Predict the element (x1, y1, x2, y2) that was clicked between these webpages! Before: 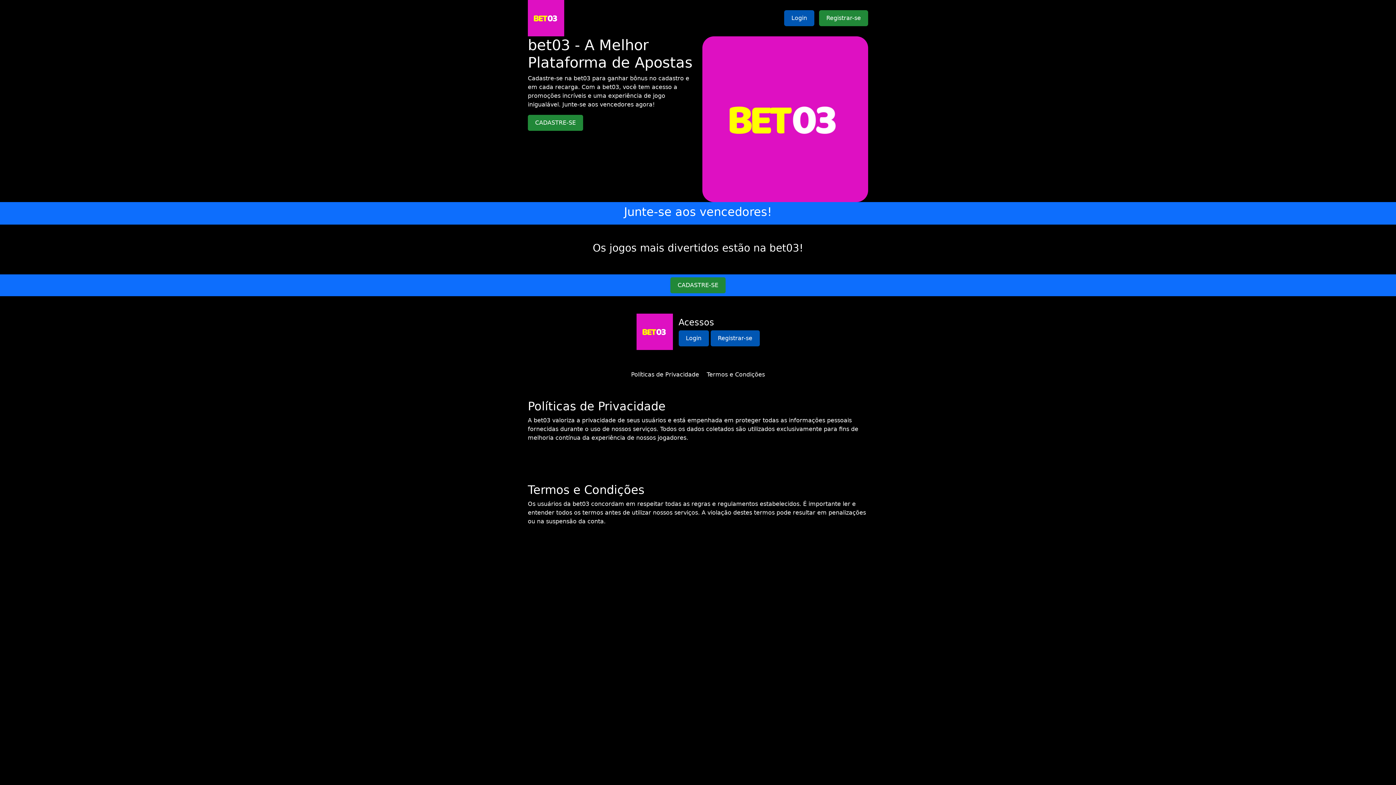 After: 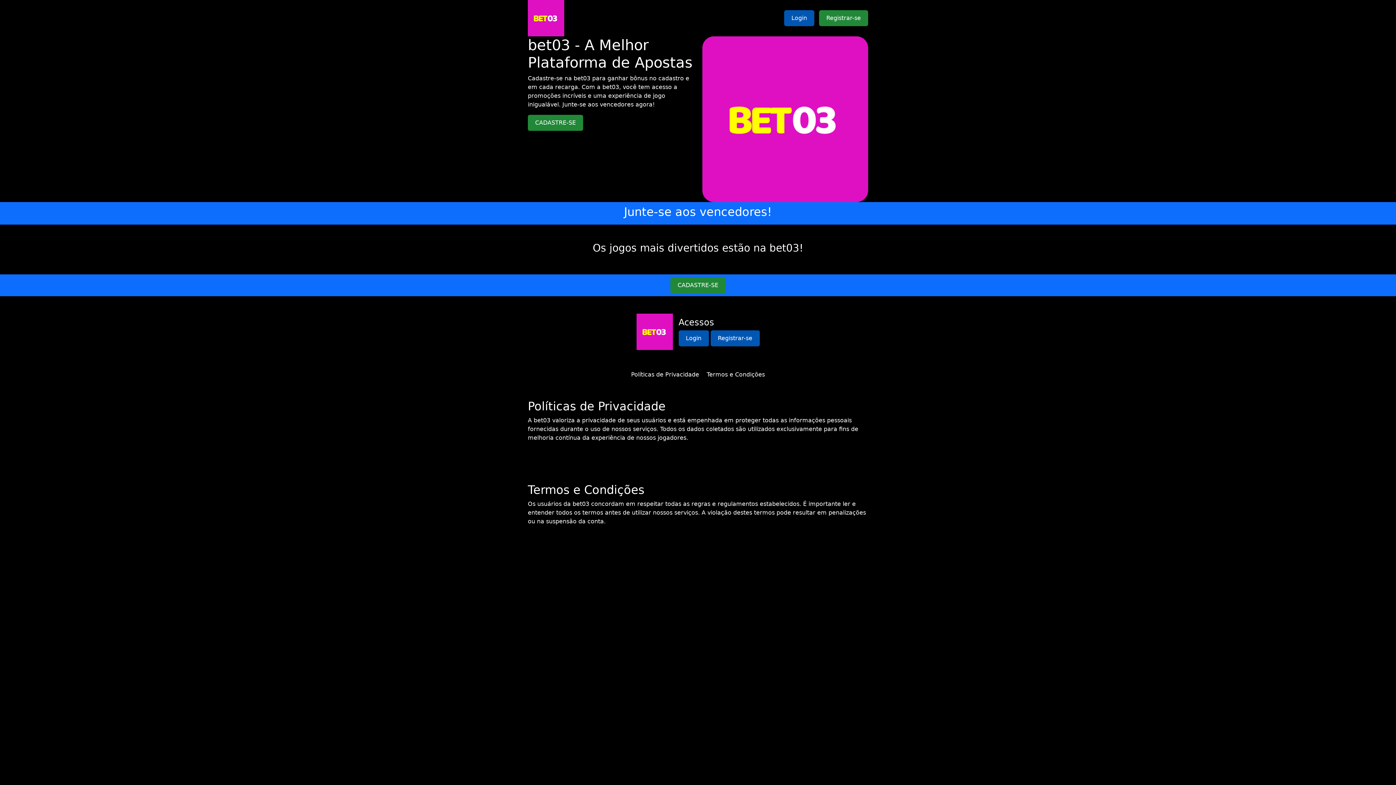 Action: label: Termos e Condições bbox: (706, 371, 765, 378)